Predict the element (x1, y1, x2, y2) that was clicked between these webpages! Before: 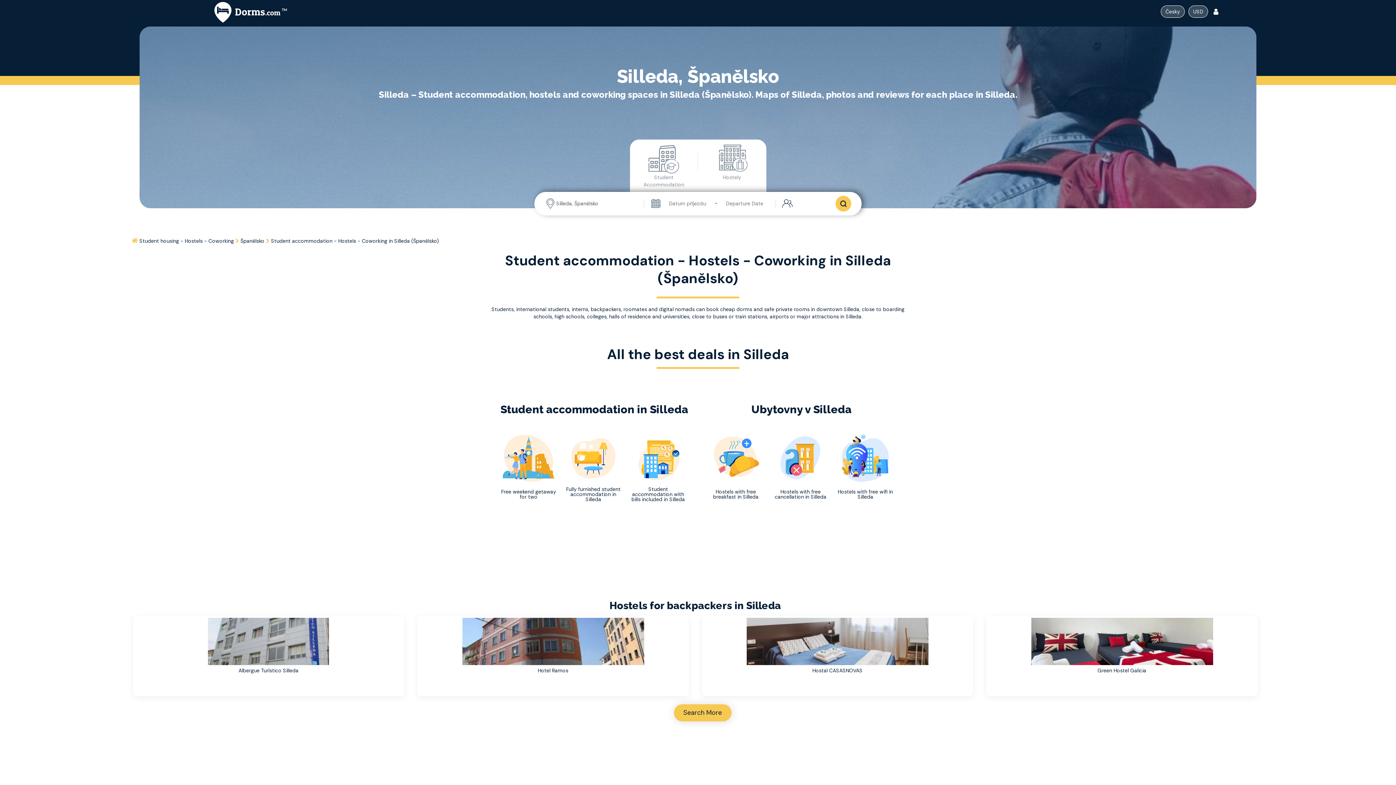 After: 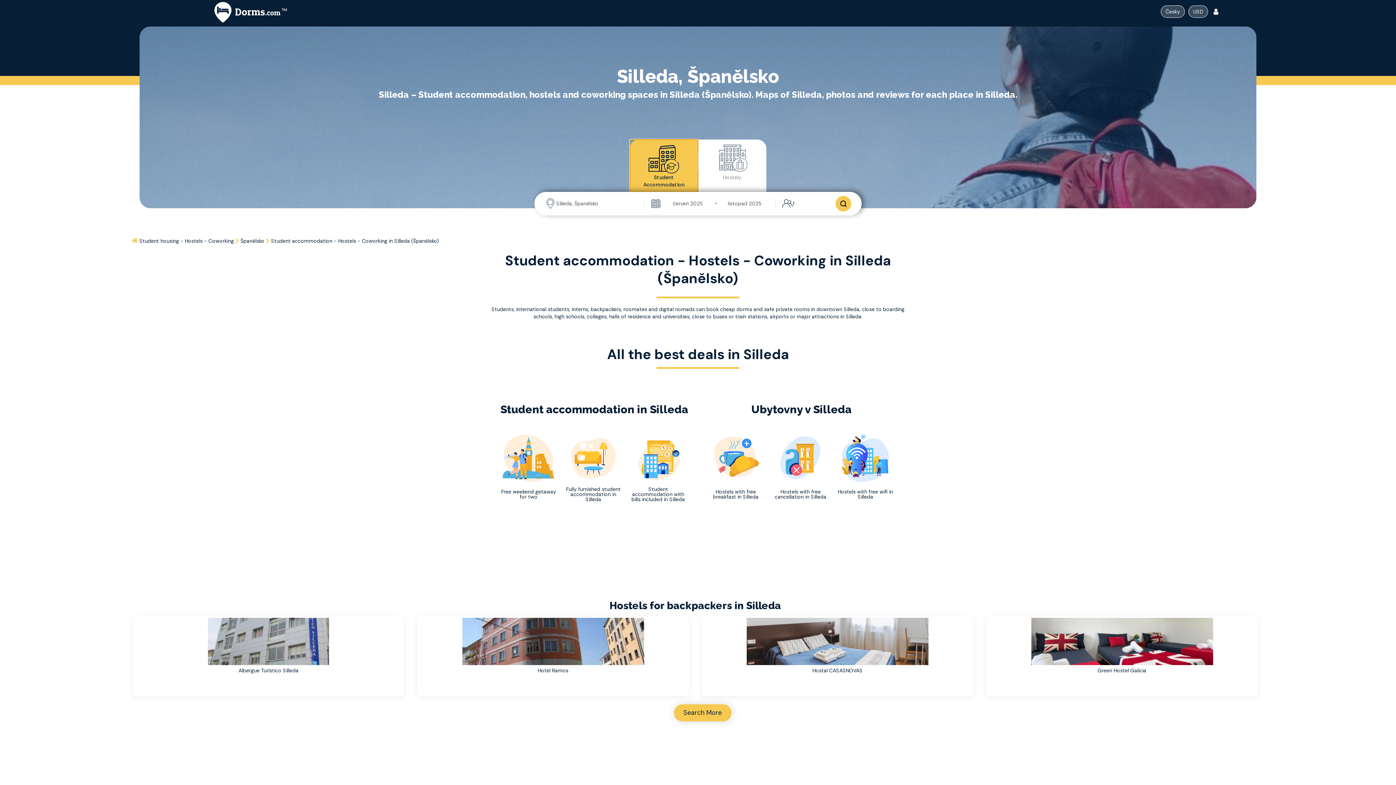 Action: label: Student Accommodation bbox: (630, 139, 698, 192)